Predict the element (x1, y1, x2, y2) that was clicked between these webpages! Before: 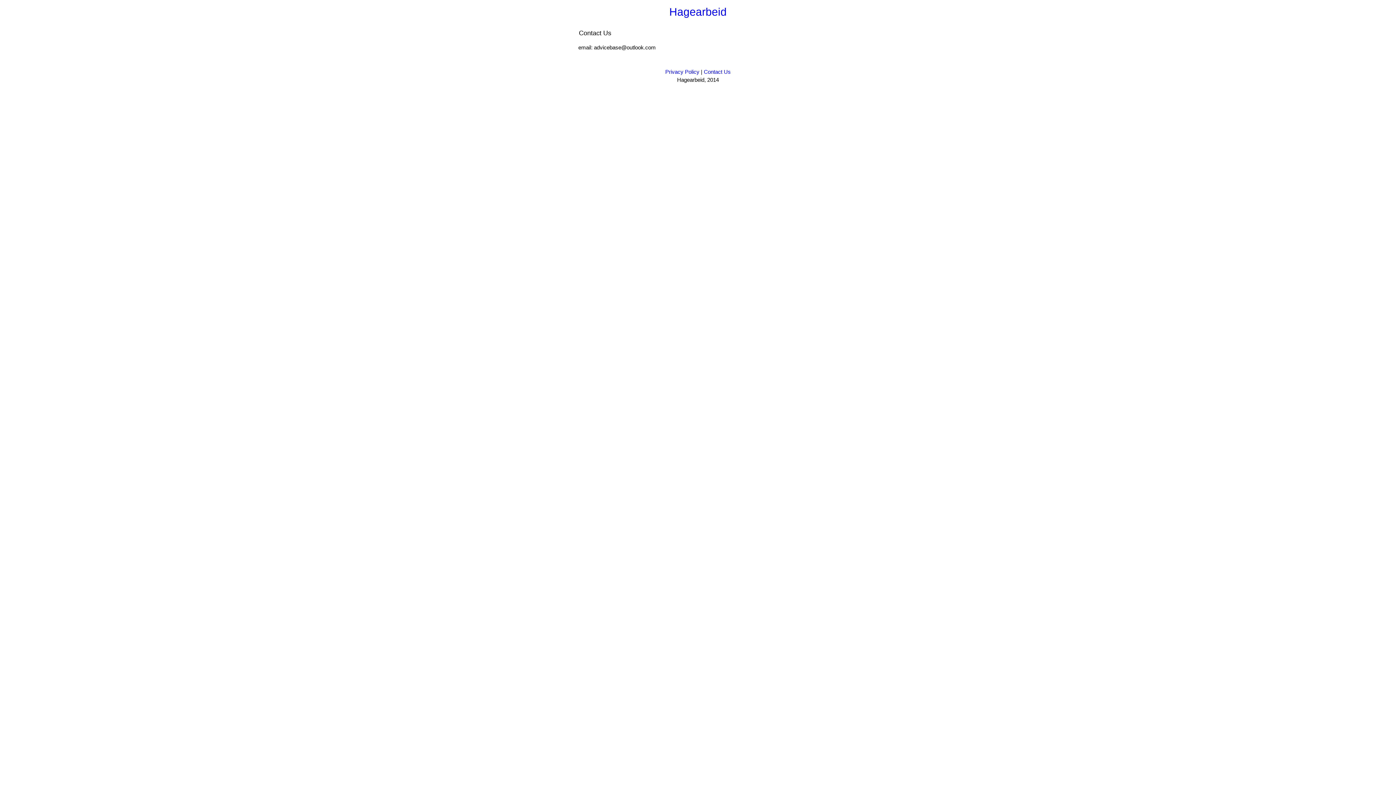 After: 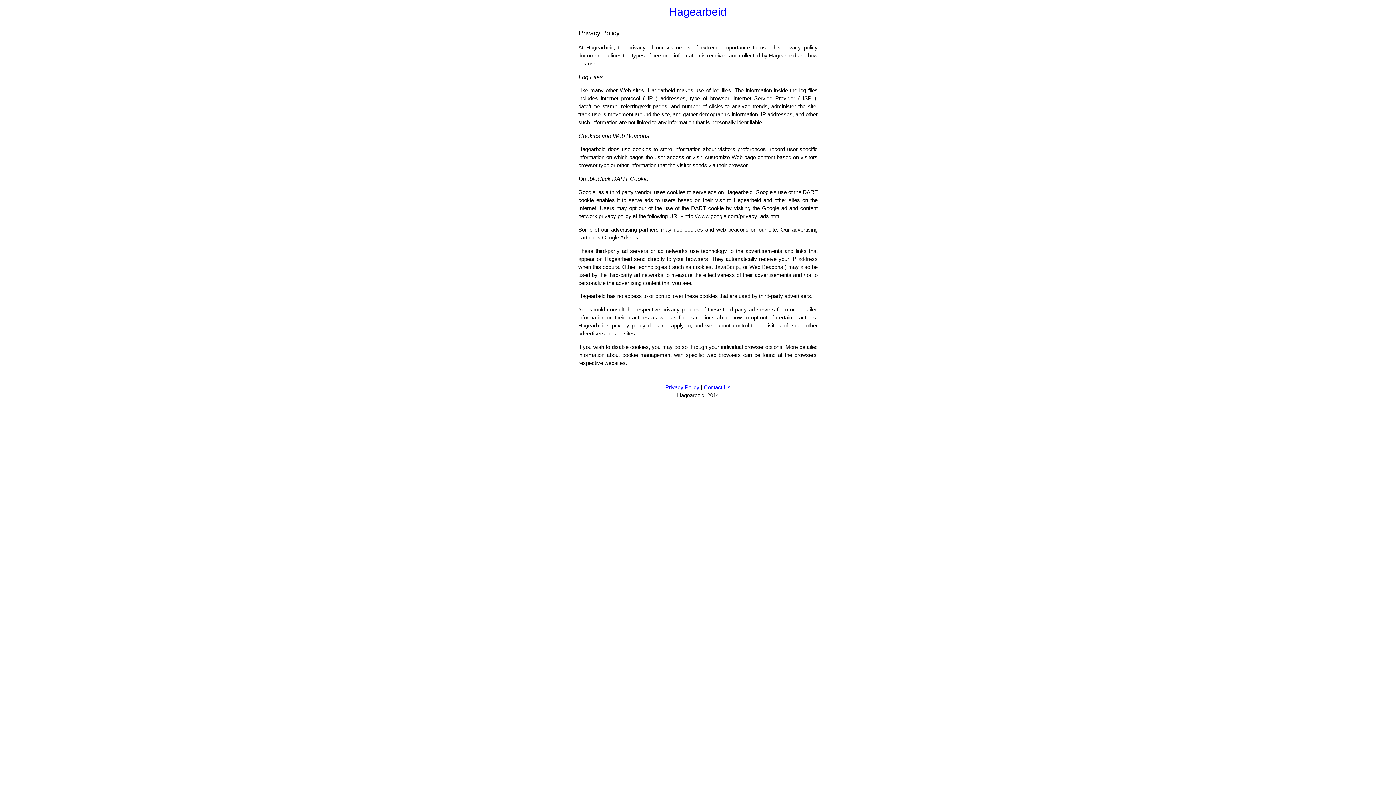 Action: bbox: (665, 68, 699, 74) label: Privacy Policy